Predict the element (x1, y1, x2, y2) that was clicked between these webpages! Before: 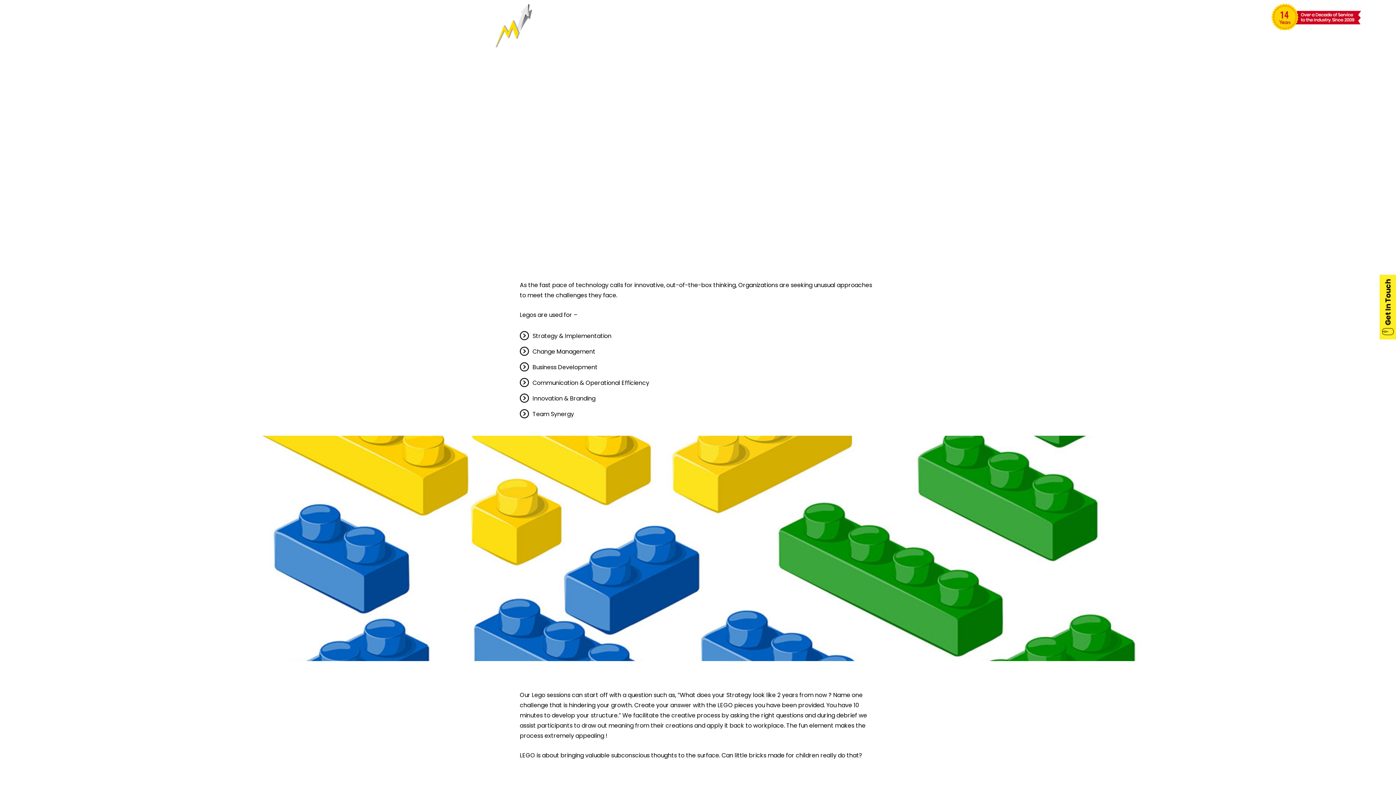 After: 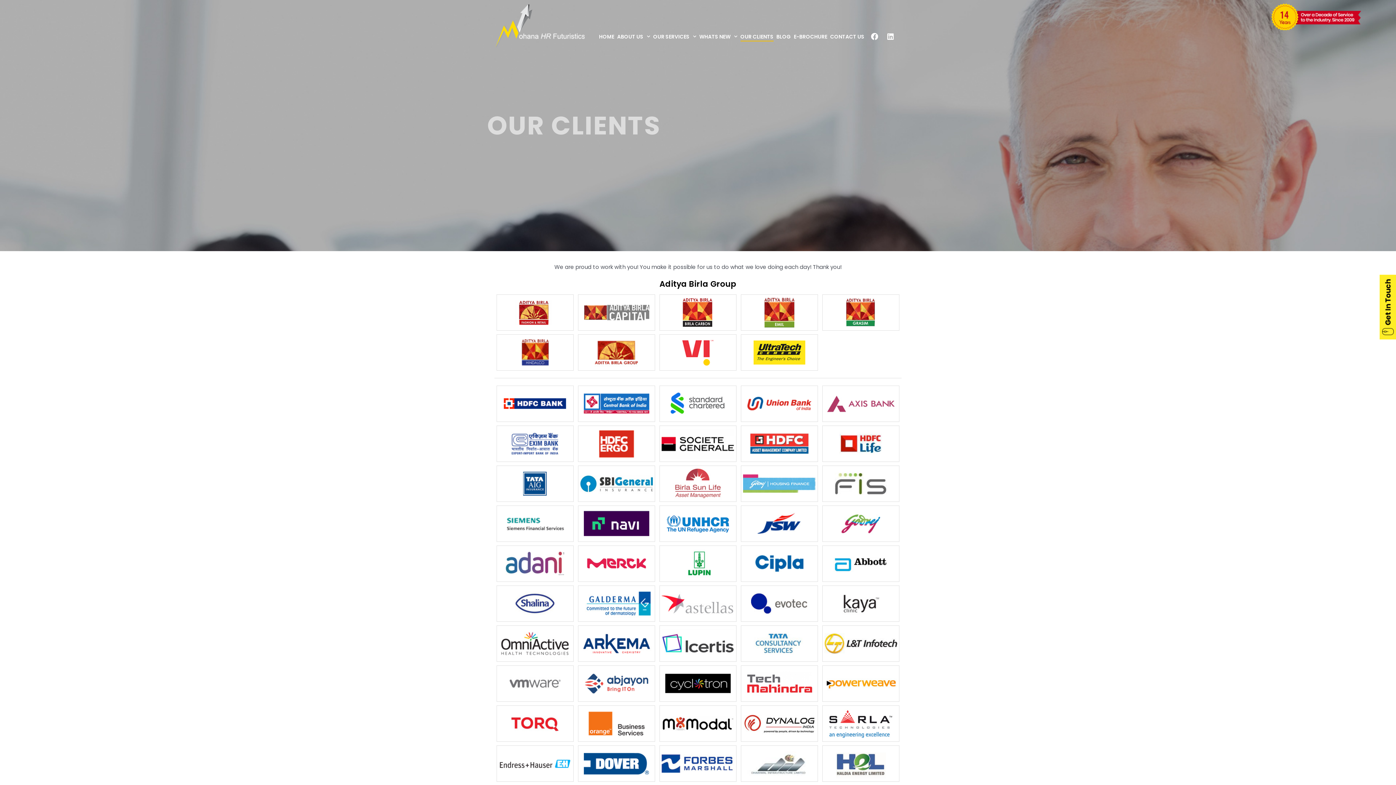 Action: label: OUR CLIENTS bbox: (740, 31, 773, 41)